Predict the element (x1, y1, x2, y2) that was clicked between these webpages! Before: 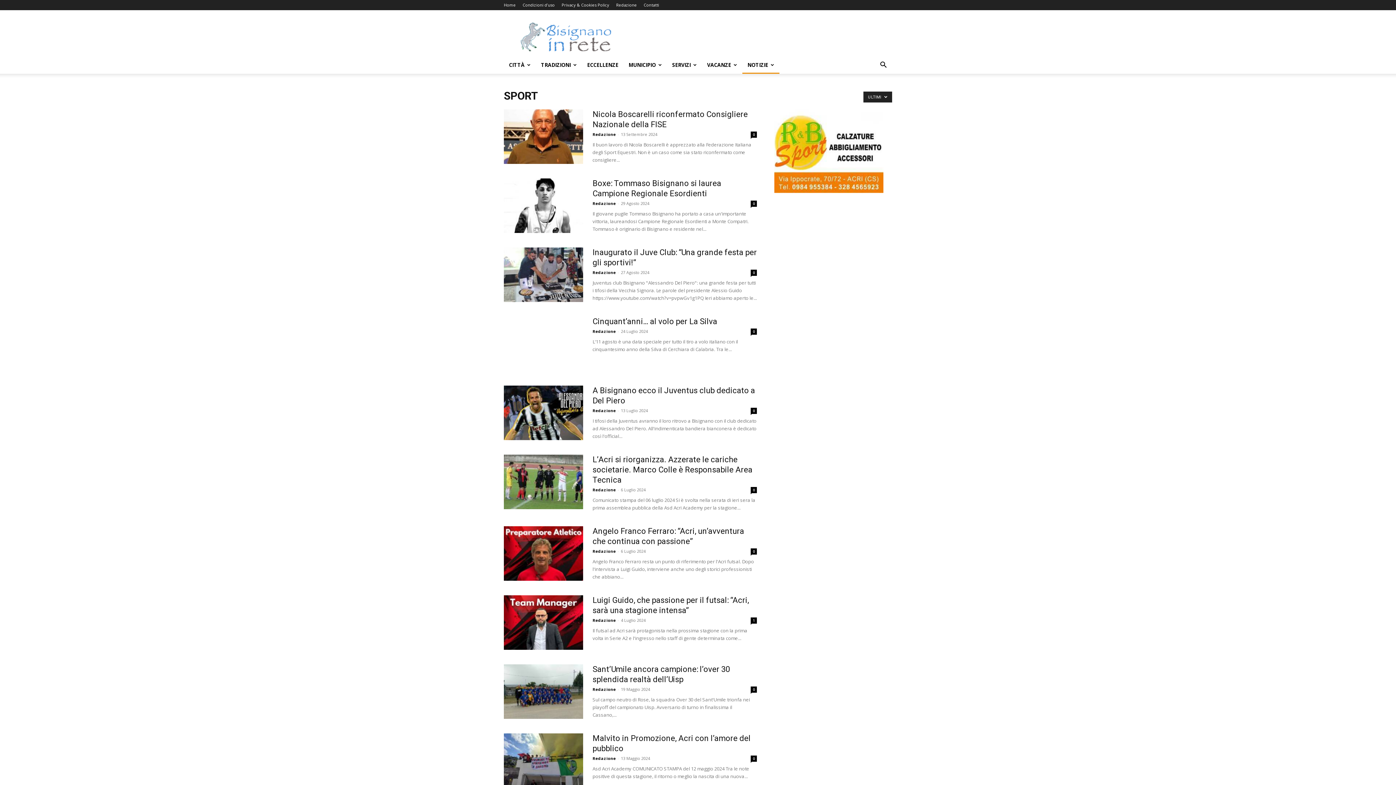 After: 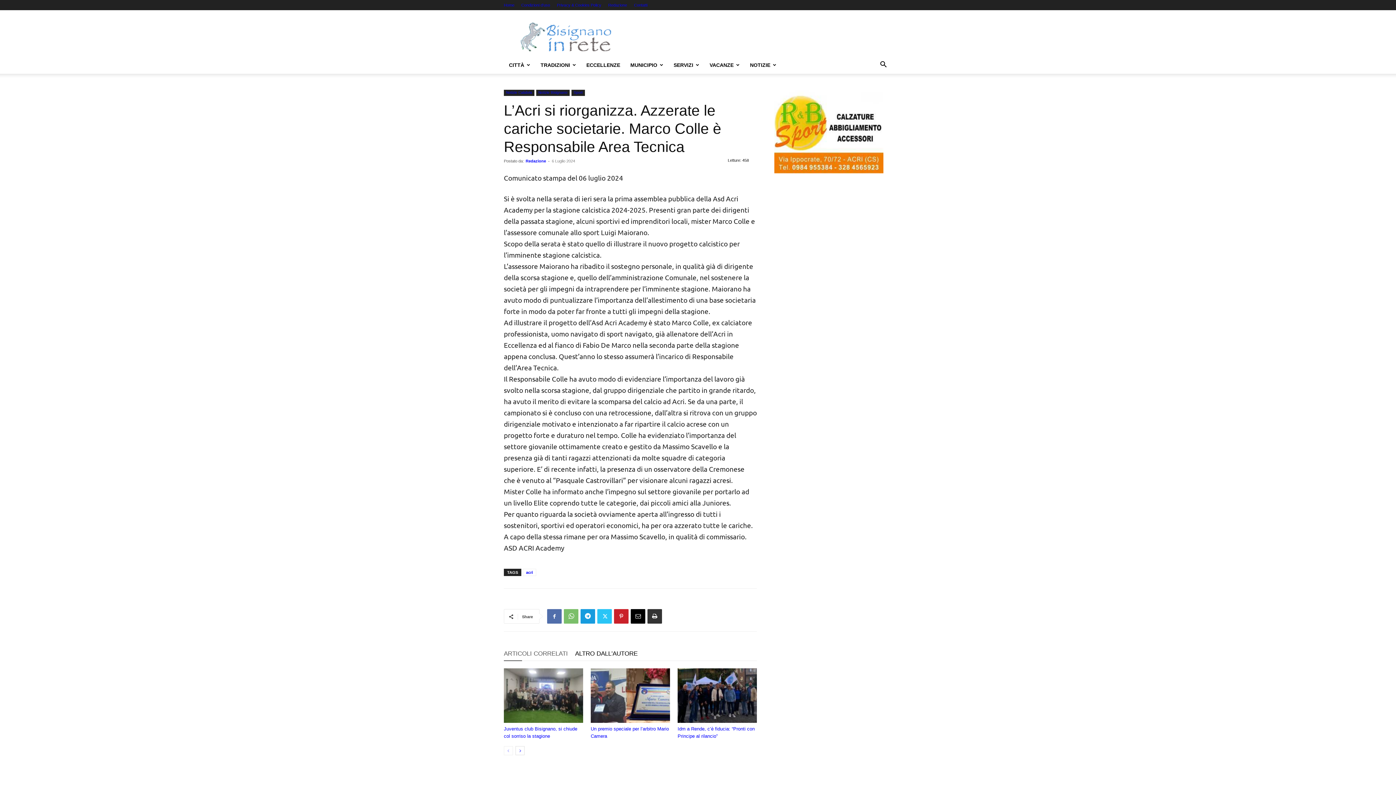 Action: bbox: (504, 454, 583, 509)